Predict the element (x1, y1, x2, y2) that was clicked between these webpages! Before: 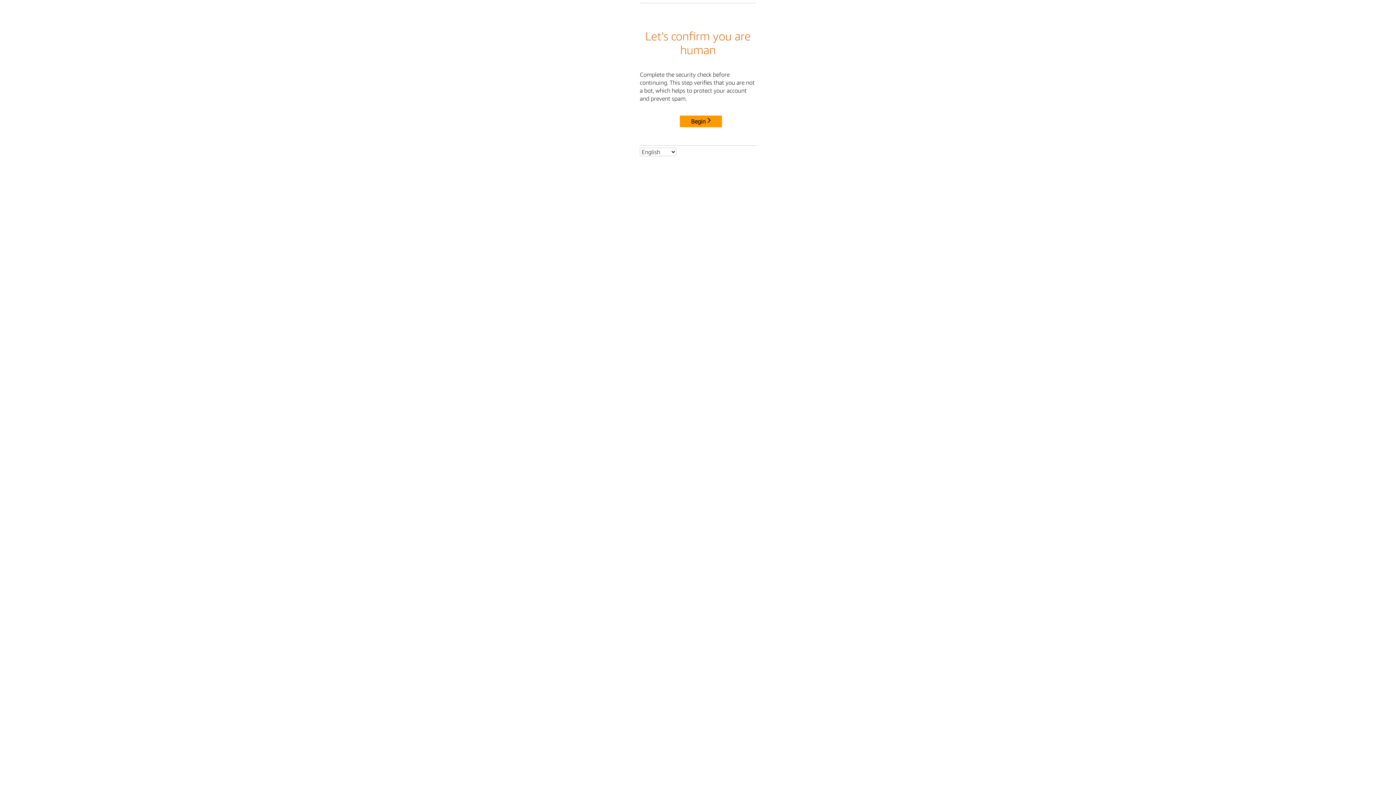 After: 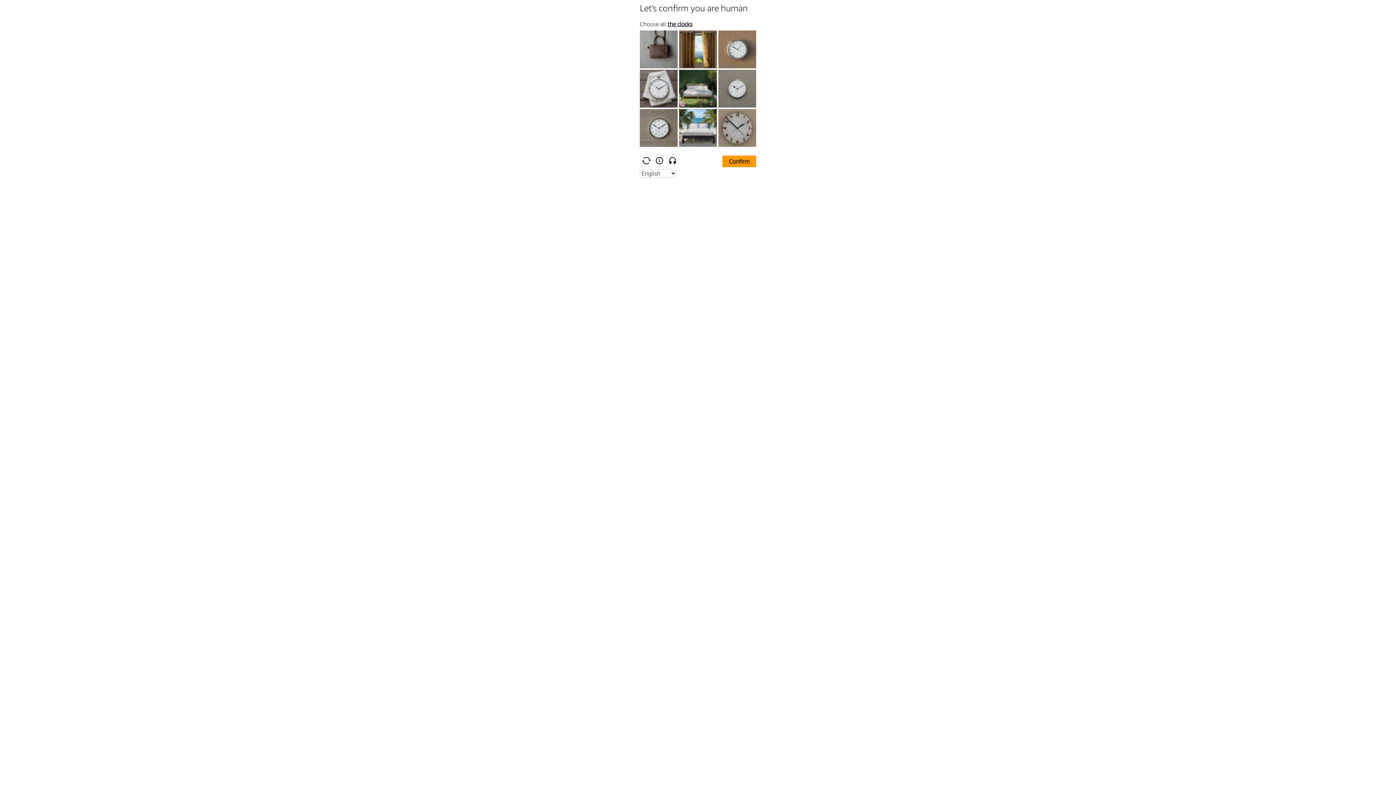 Action: bbox: (680, 115, 722, 127) label: Begin